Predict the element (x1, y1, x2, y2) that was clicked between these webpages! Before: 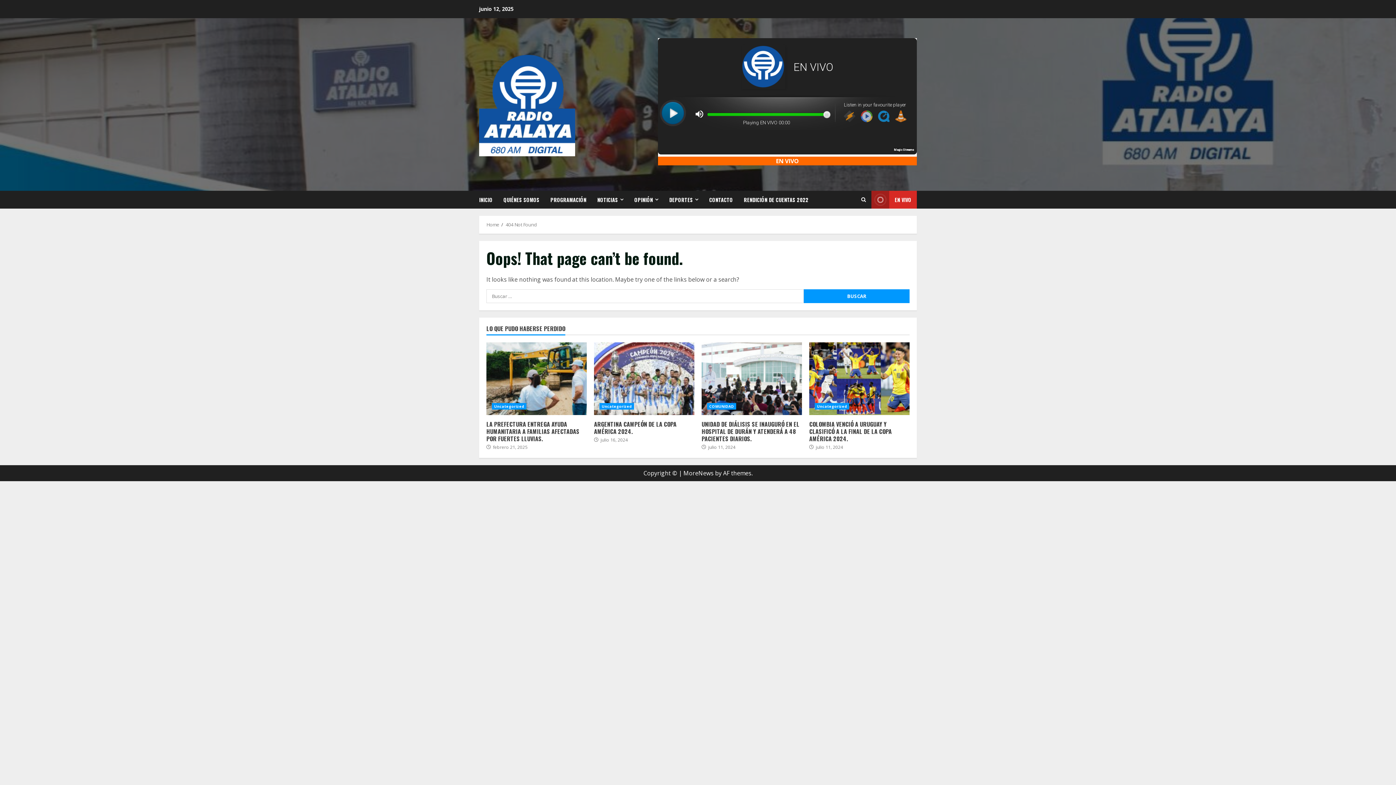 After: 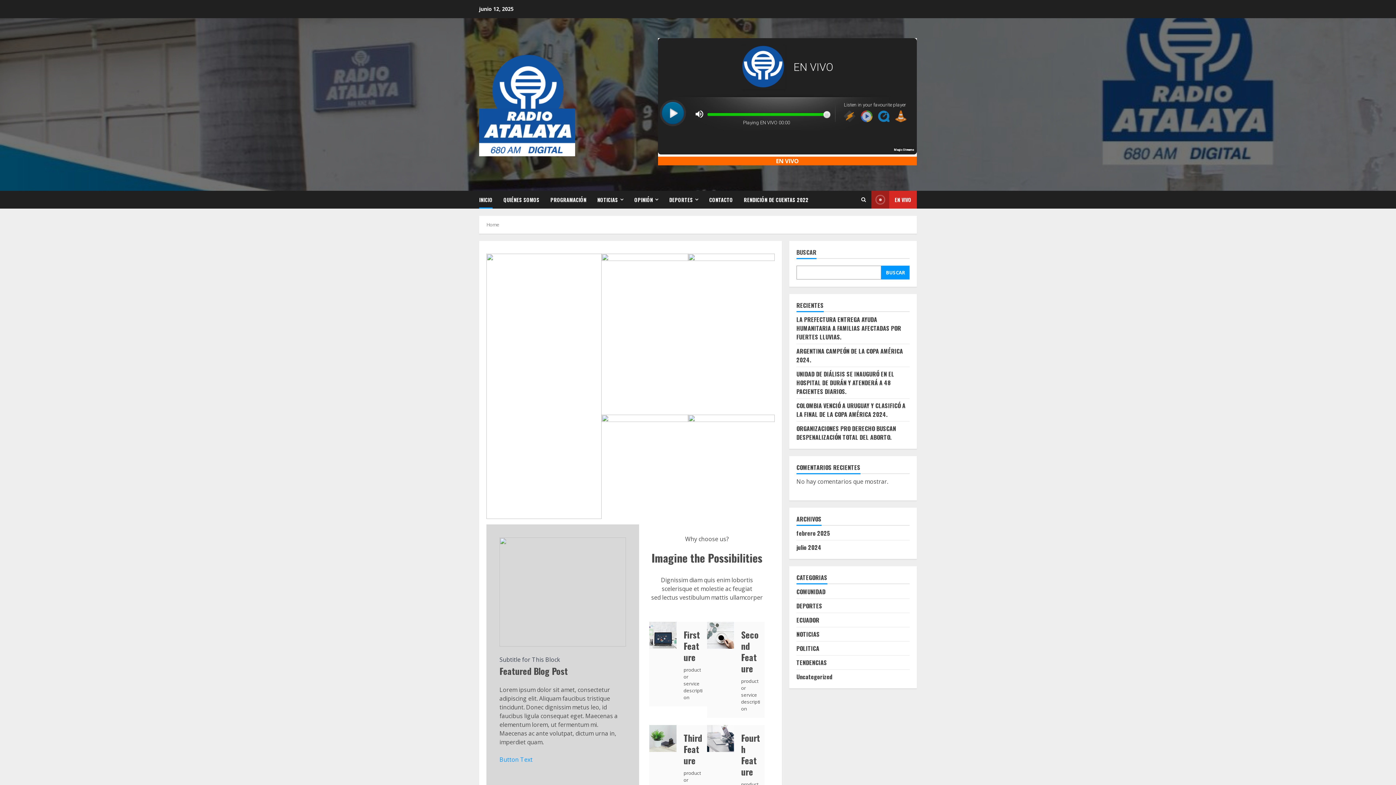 Action: bbox: (479, 190, 498, 208) label: INICIO